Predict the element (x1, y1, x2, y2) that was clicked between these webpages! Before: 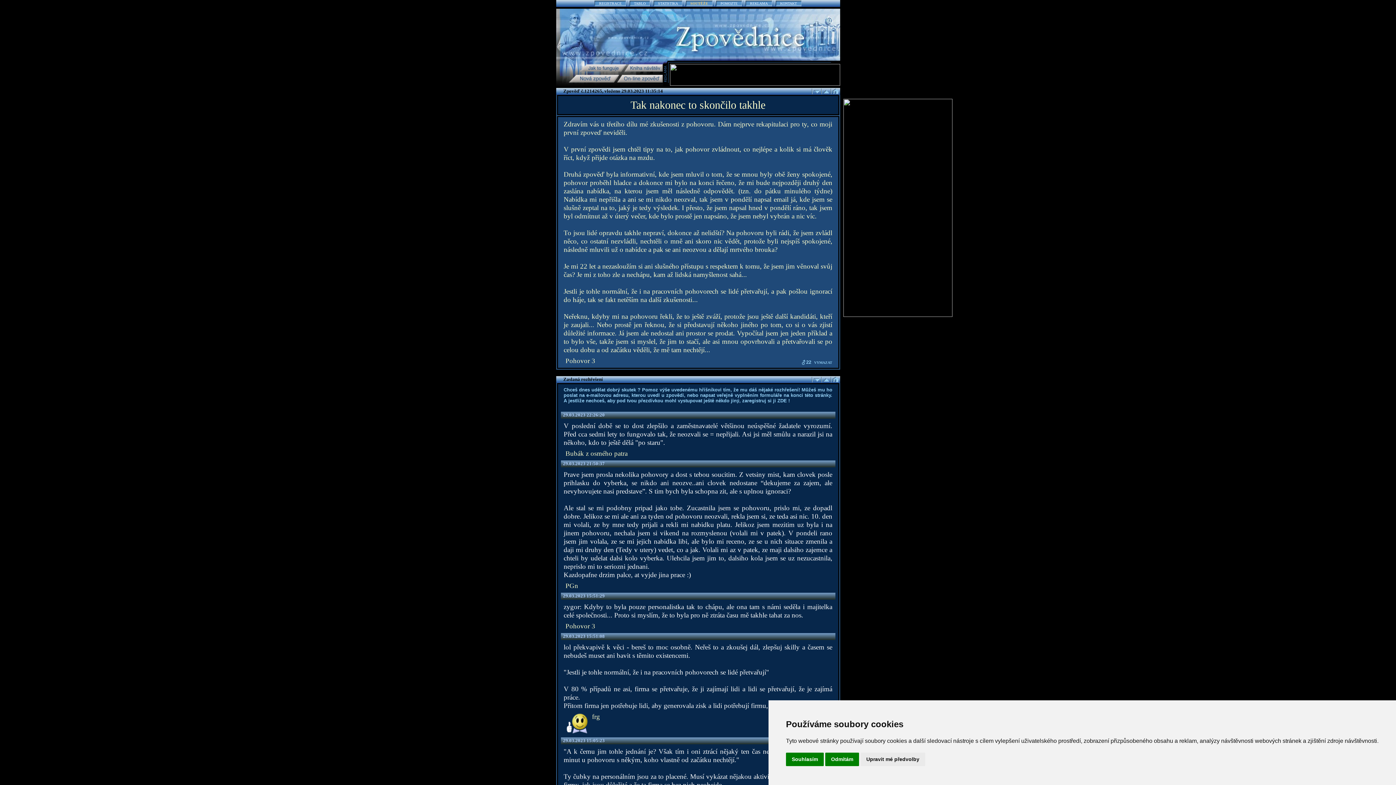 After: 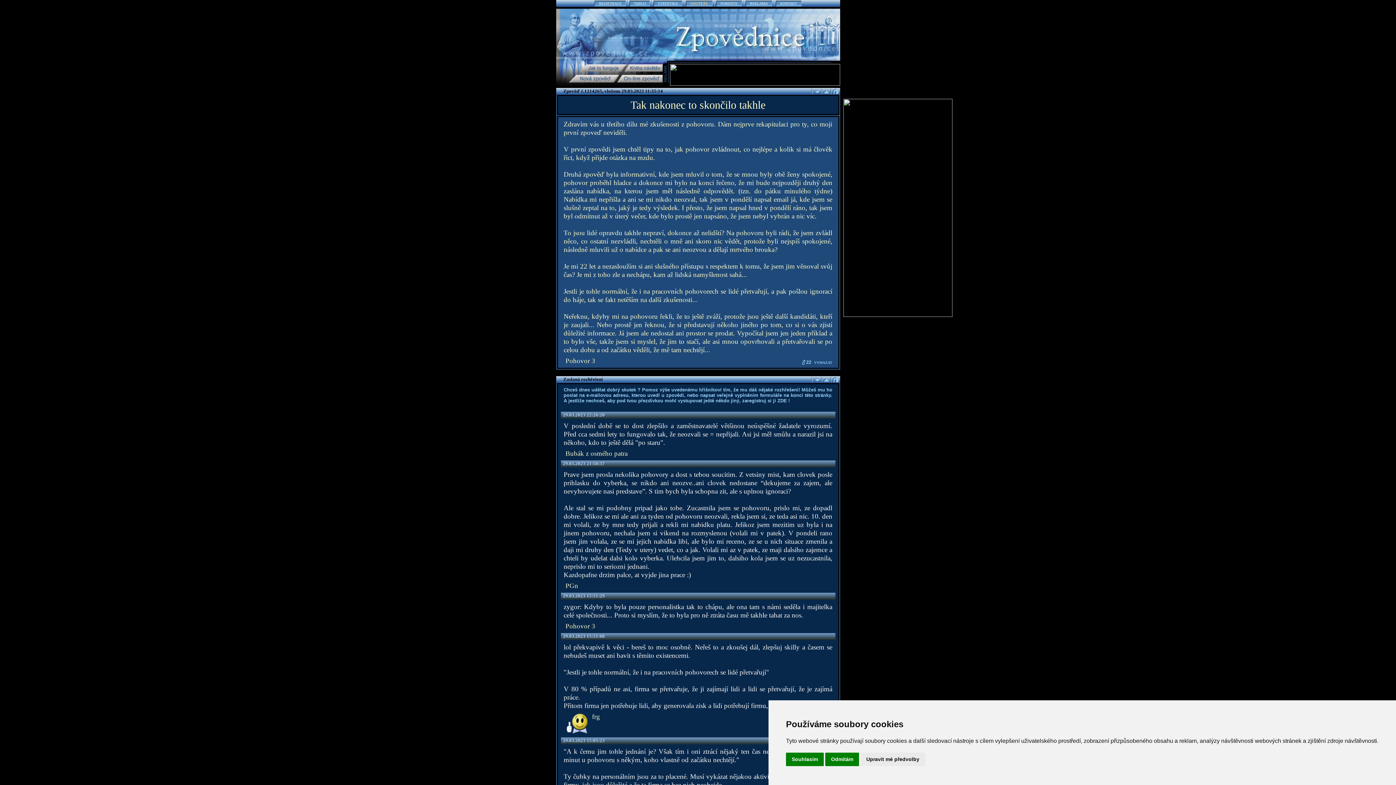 Action: bbox: (780, 1, 797, 5) label: KONTAKT